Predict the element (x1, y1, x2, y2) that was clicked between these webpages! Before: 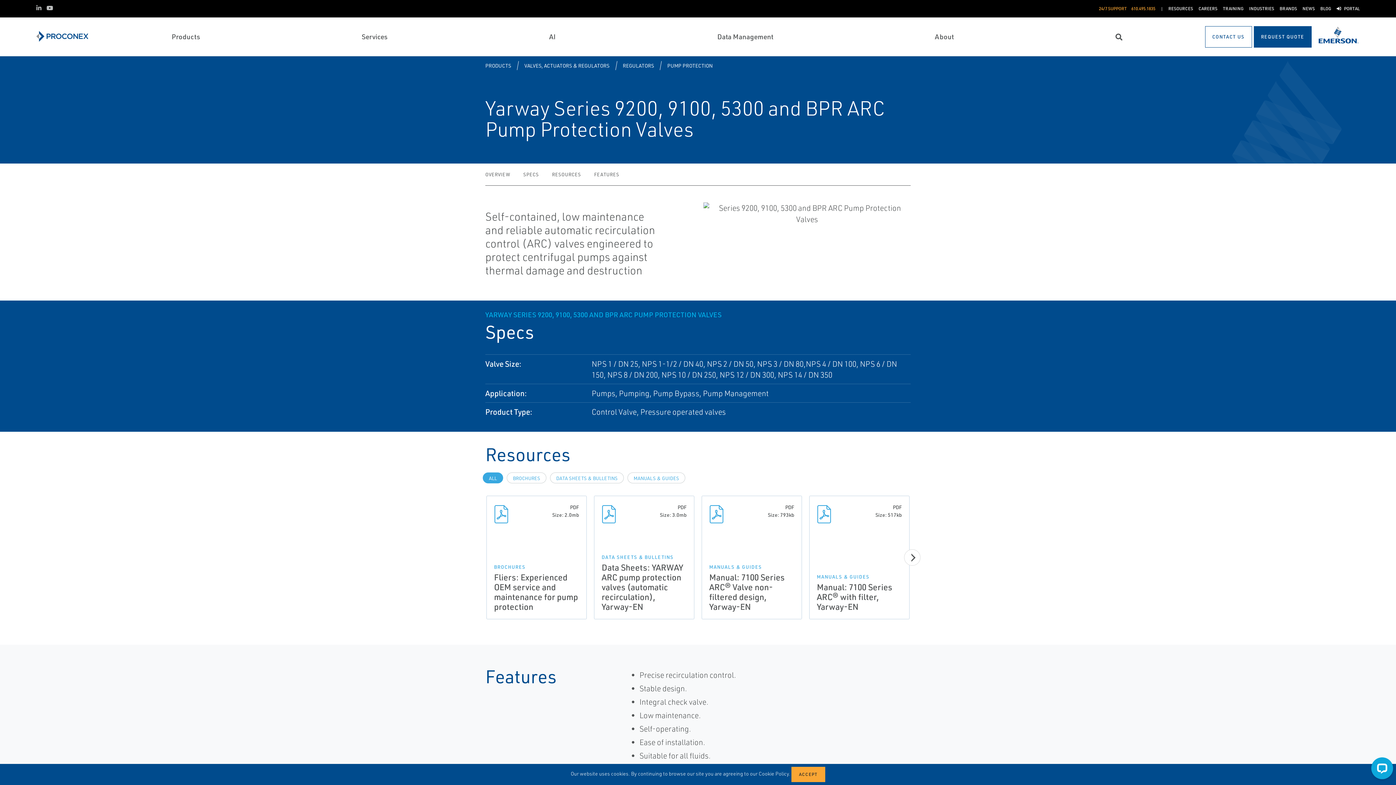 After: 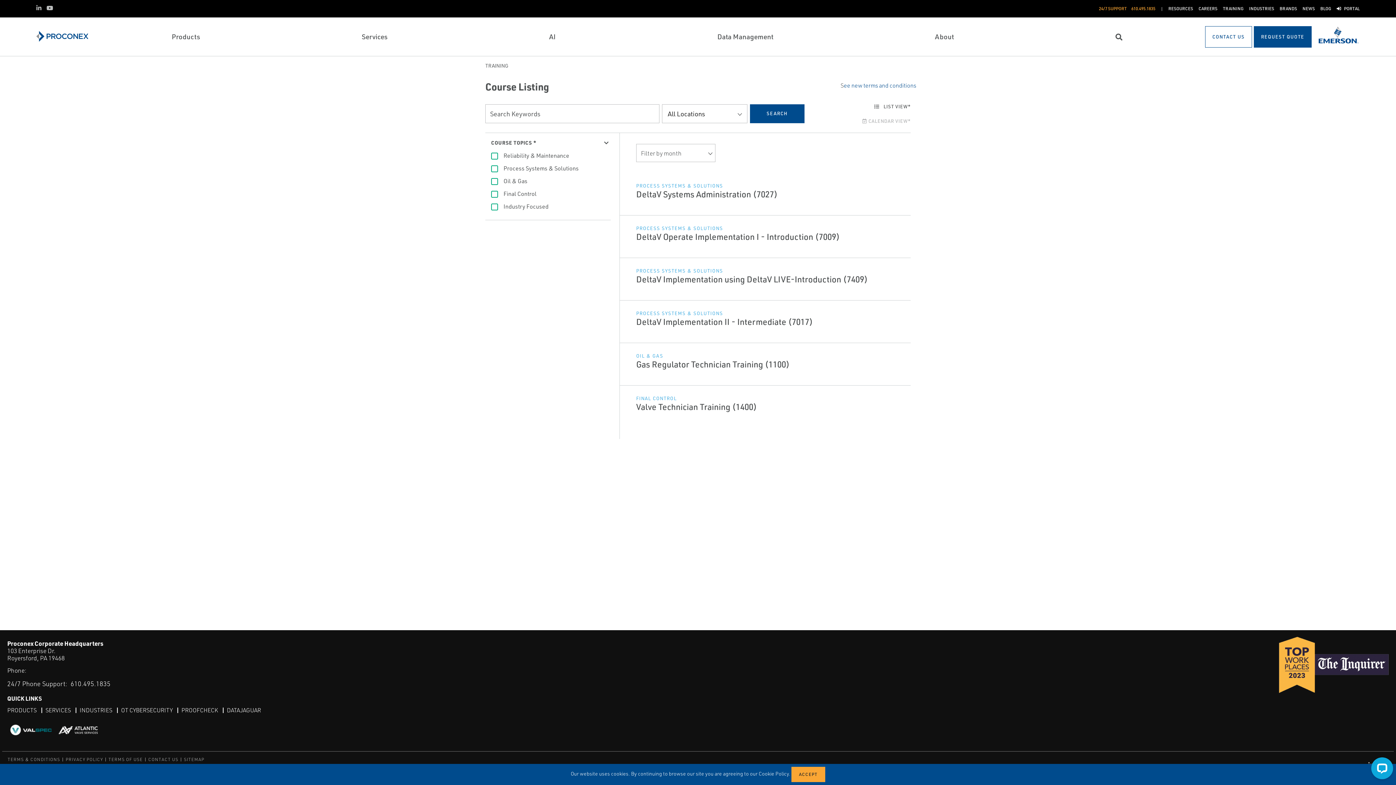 Action: bbox: (1223, 5, 1243, 12) label: TRAINING